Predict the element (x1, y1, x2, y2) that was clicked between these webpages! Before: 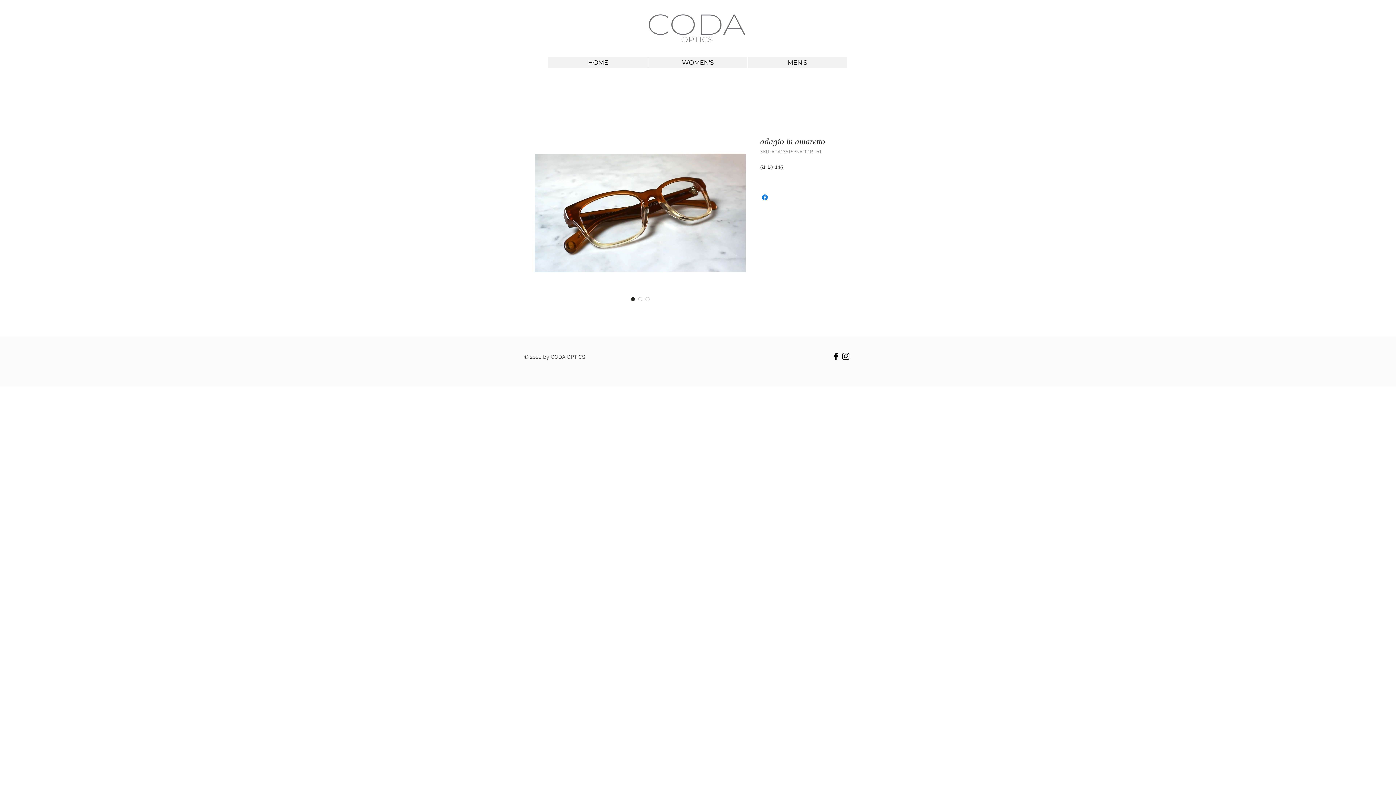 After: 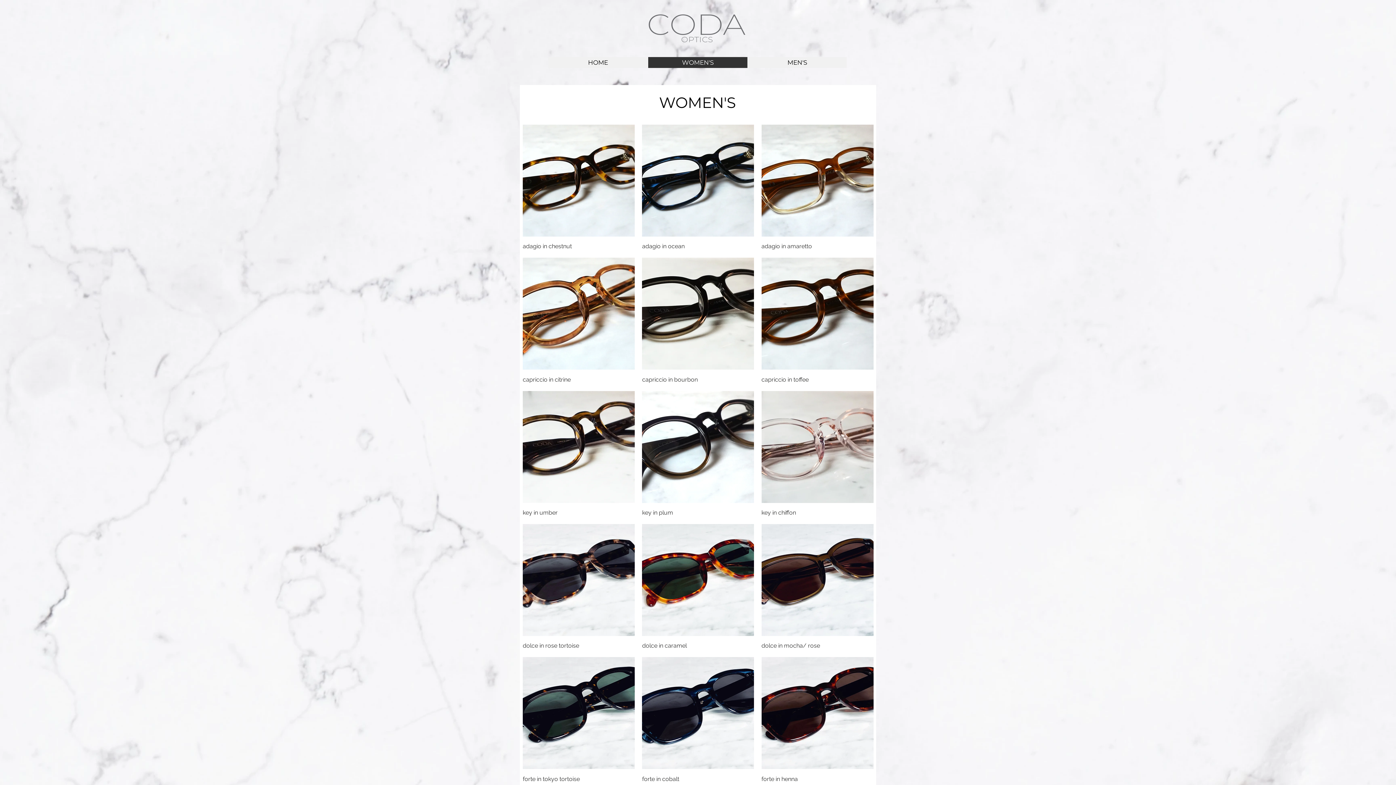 Action: bbox: (648, 57, 747, 68) label: WOMEN'S